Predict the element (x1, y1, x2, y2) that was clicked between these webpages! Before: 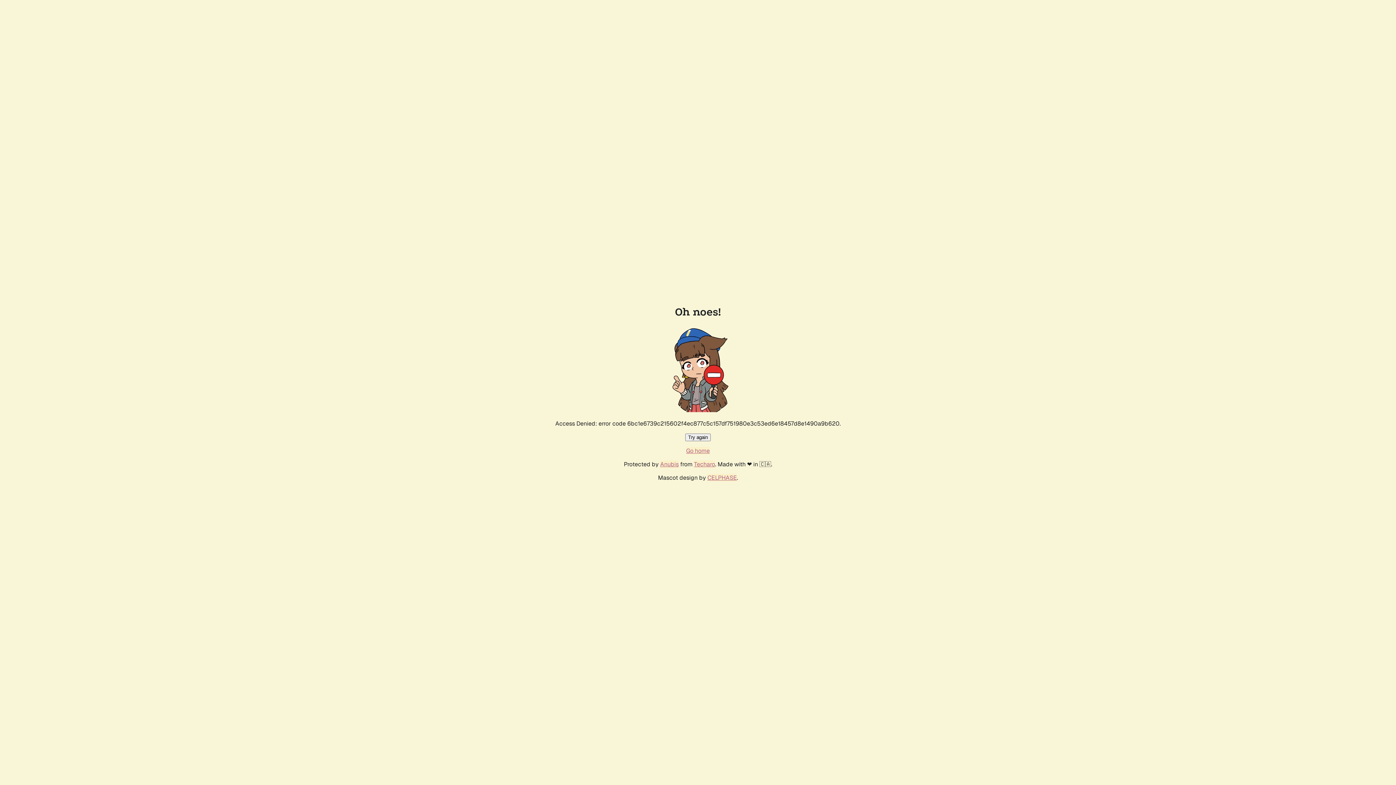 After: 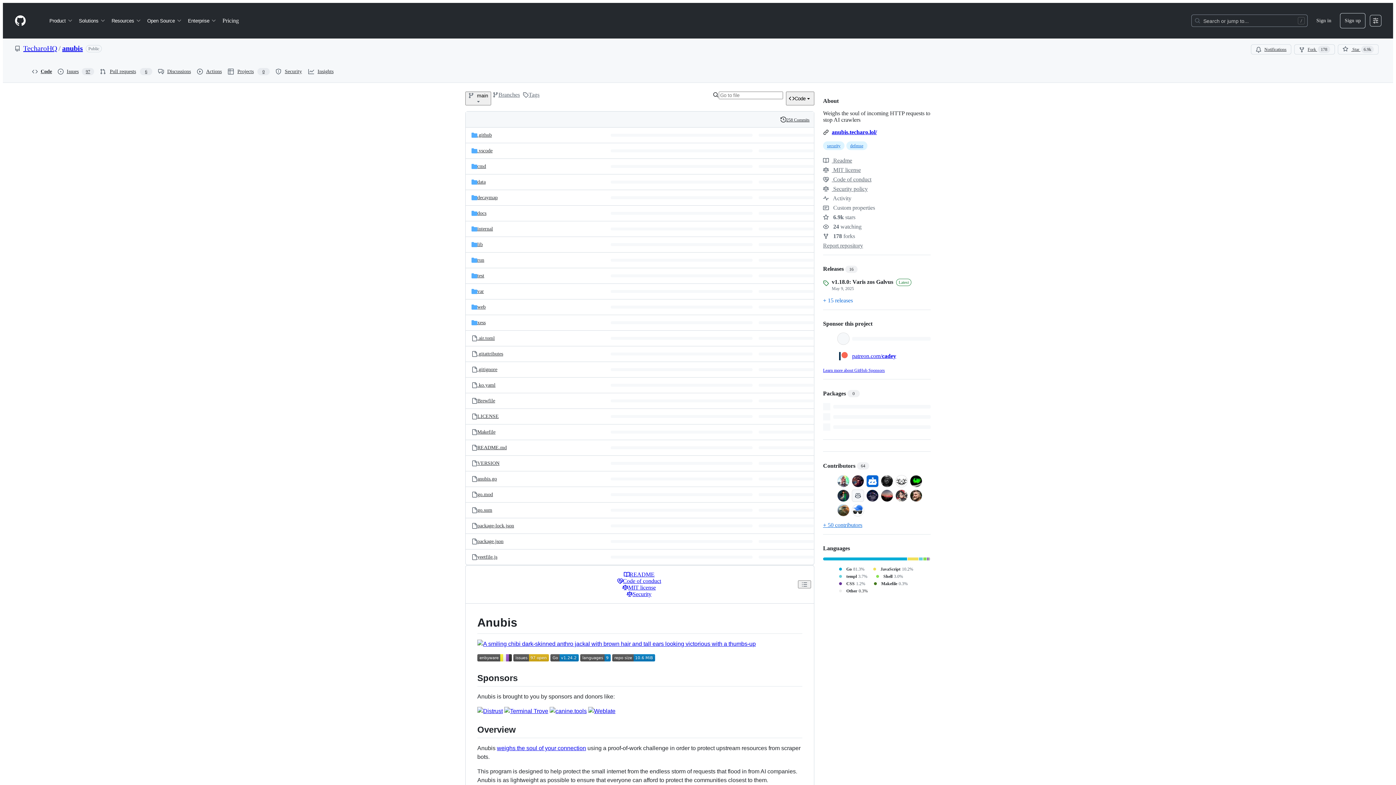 Action: label: Anubis bbox: (660, 460, 678, 468)